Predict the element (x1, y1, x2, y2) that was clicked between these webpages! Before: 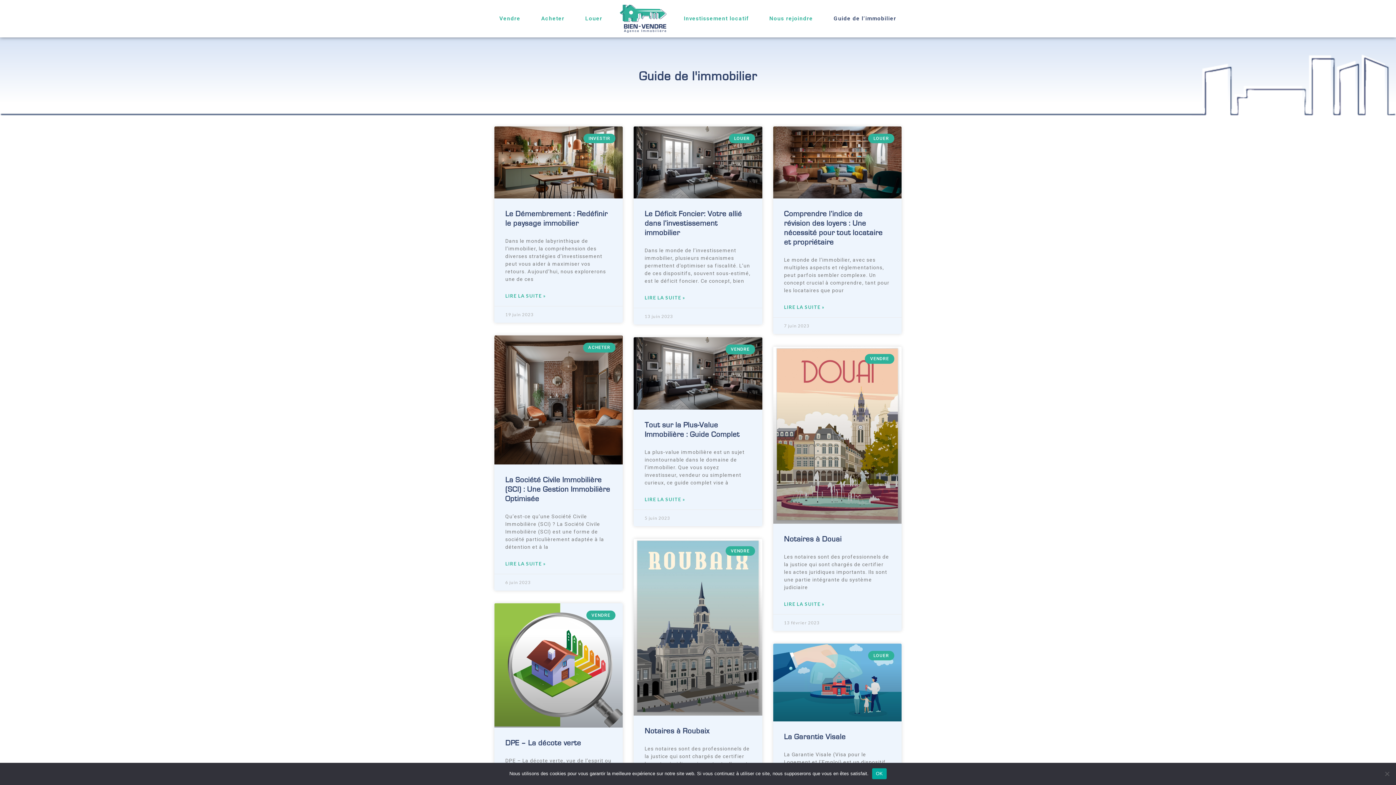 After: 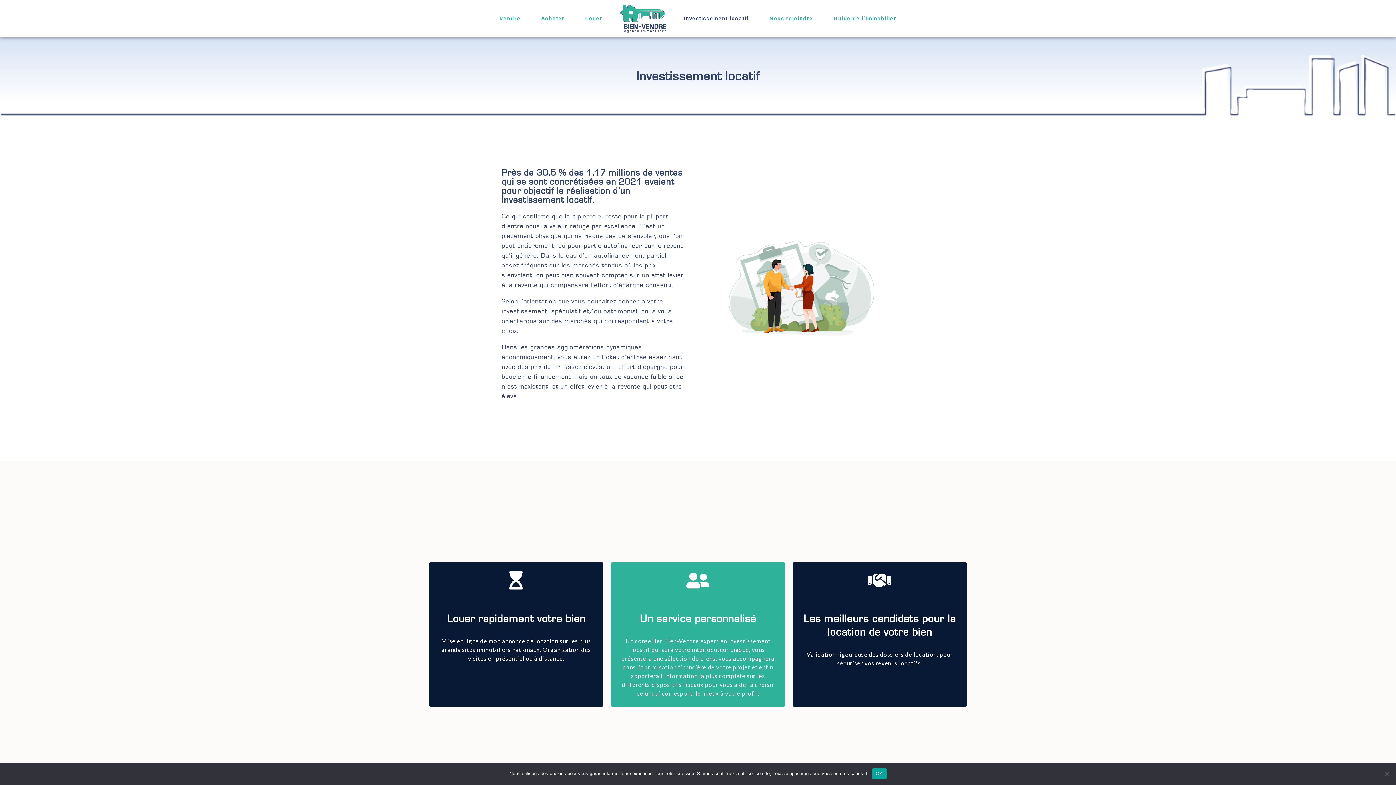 Action: bbox: (673, 0, 759, 37) label: Investissement locatif